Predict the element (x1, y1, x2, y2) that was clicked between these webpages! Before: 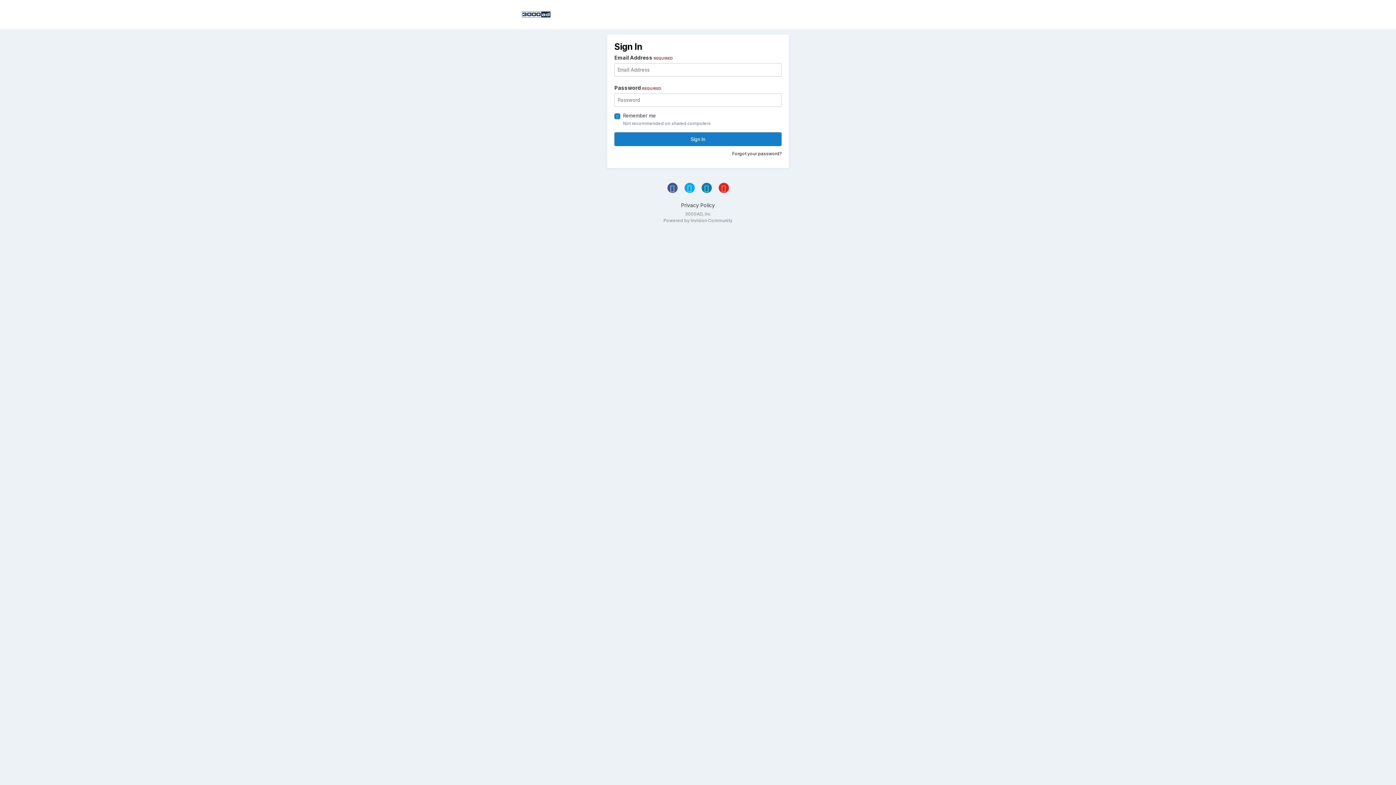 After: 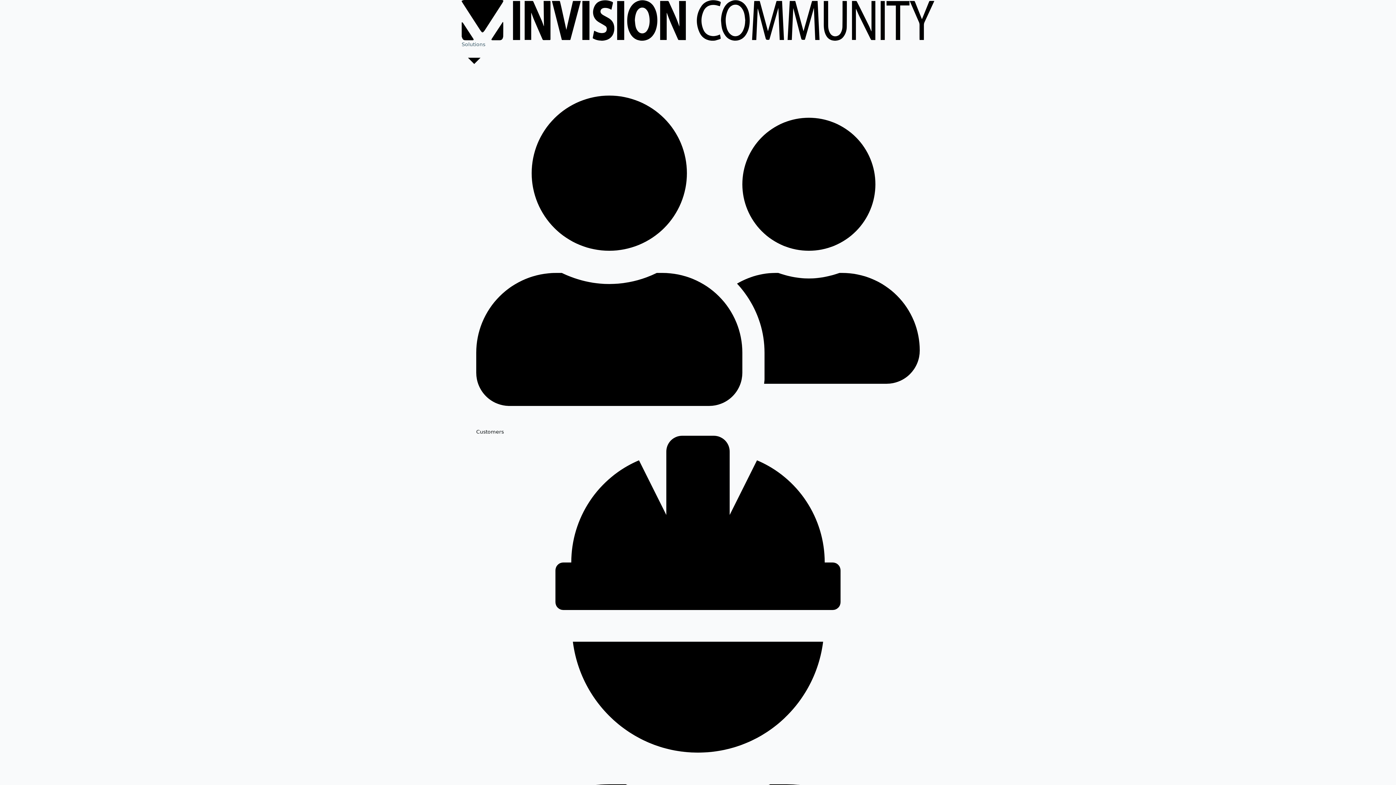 Action: label: Powered by Invision Community bbox: (663, 217, 732, 223)